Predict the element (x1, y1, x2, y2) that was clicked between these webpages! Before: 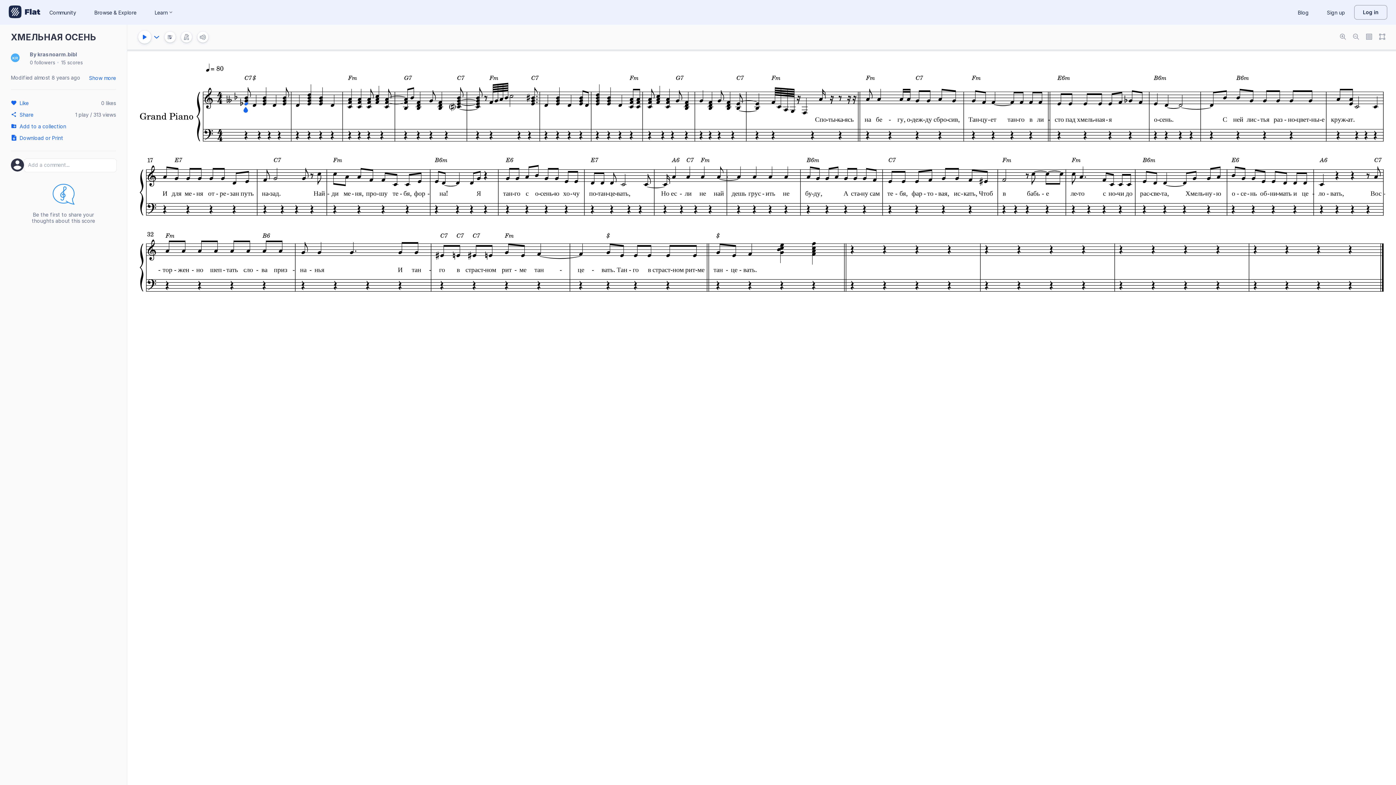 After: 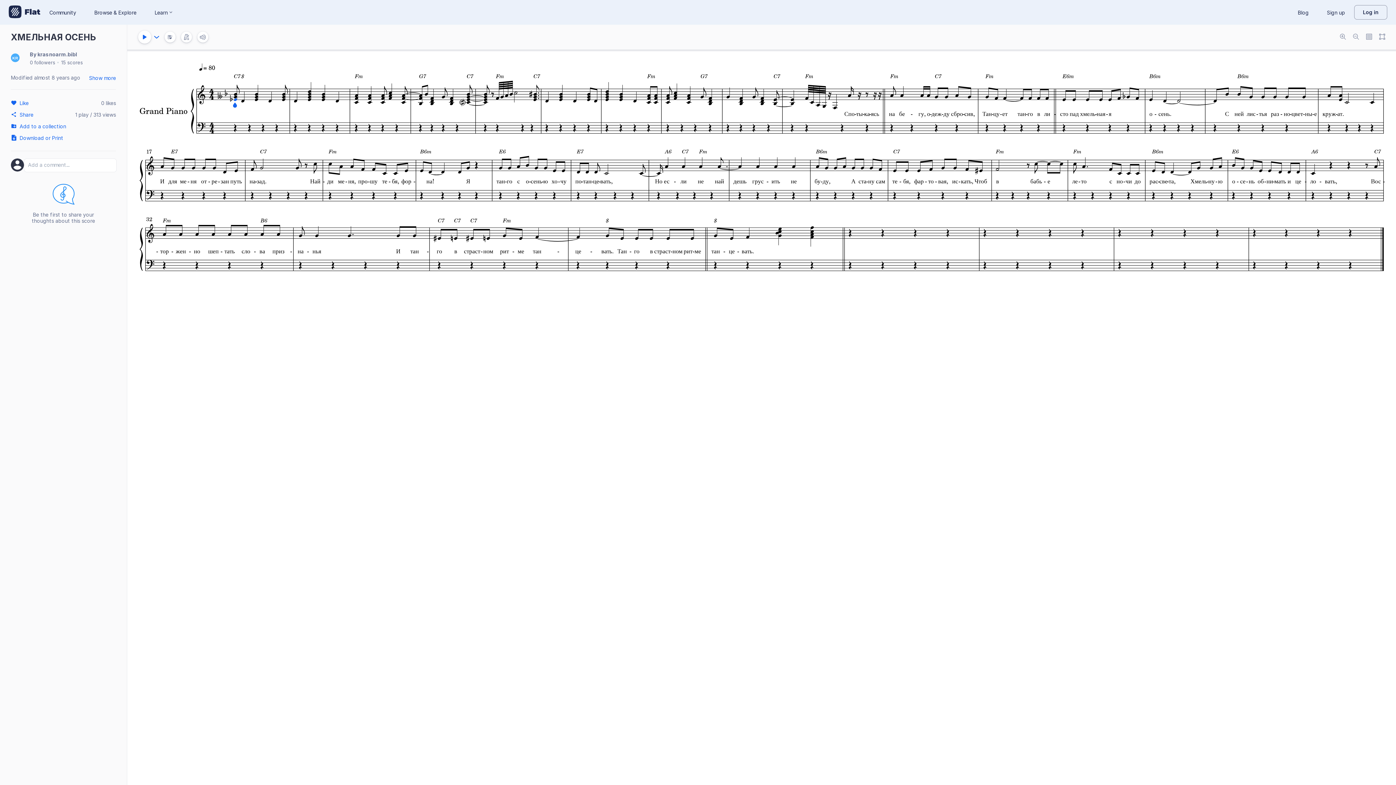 Action: bbox: (1349, 30, 1362, 44)